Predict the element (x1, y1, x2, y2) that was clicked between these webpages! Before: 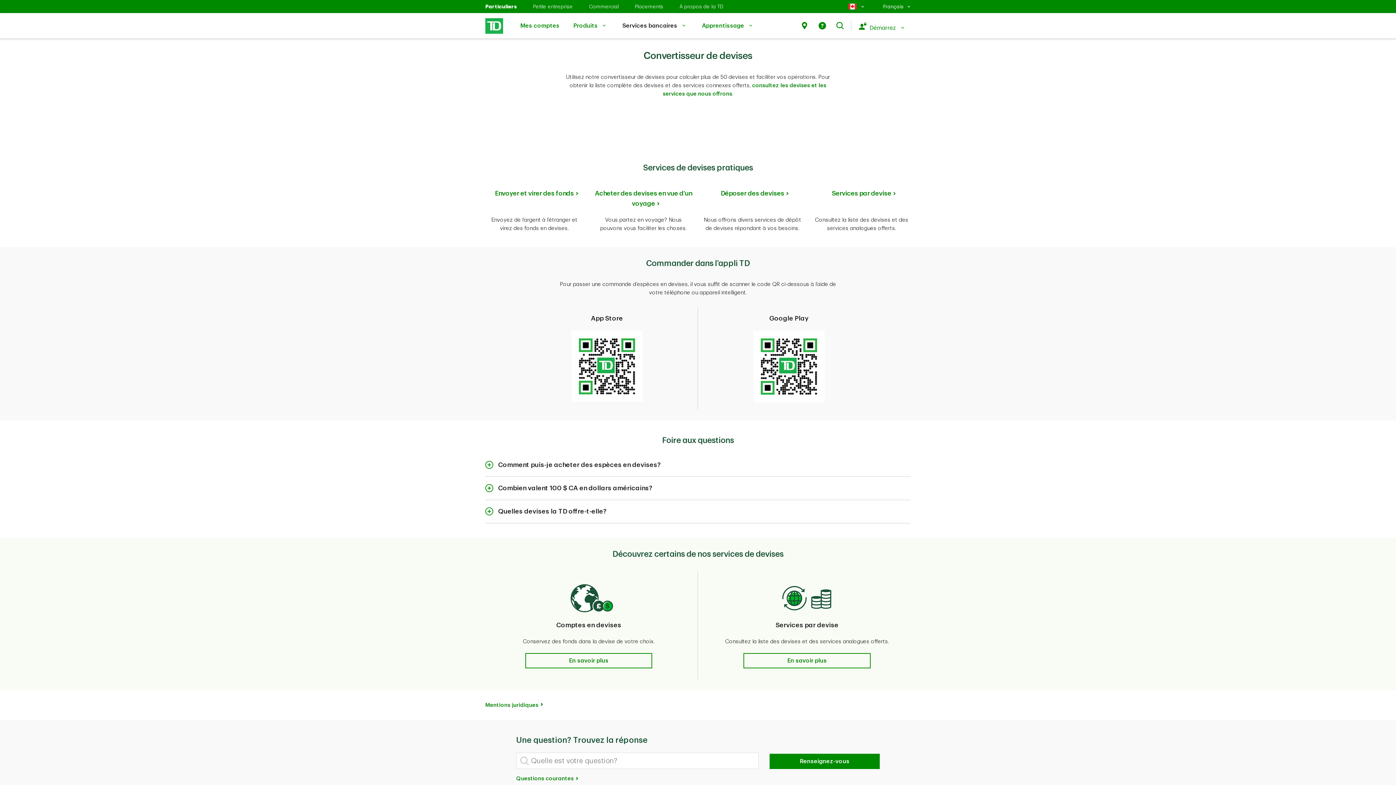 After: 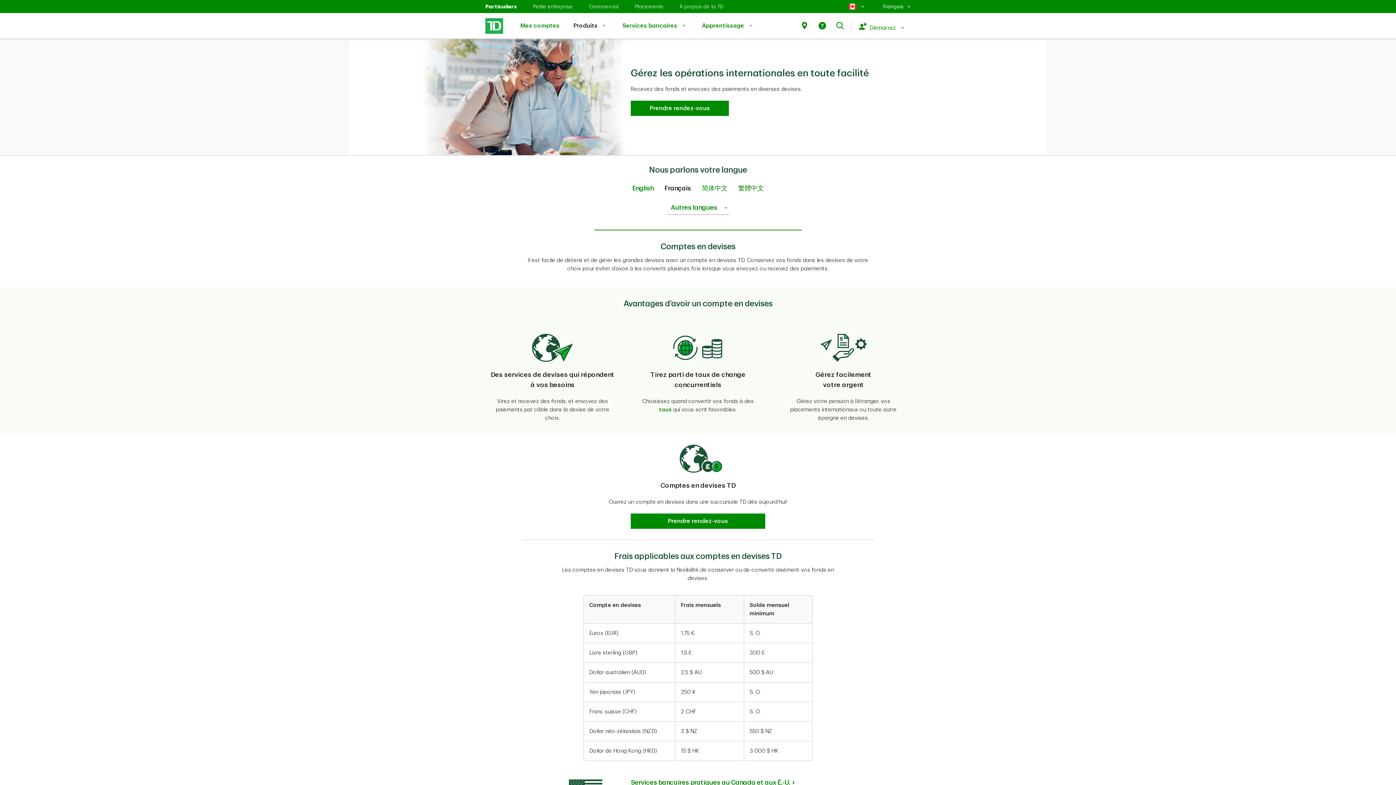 Action: label: En savoir plus
En savoir plus bbox: (525, 653, 652, 668)